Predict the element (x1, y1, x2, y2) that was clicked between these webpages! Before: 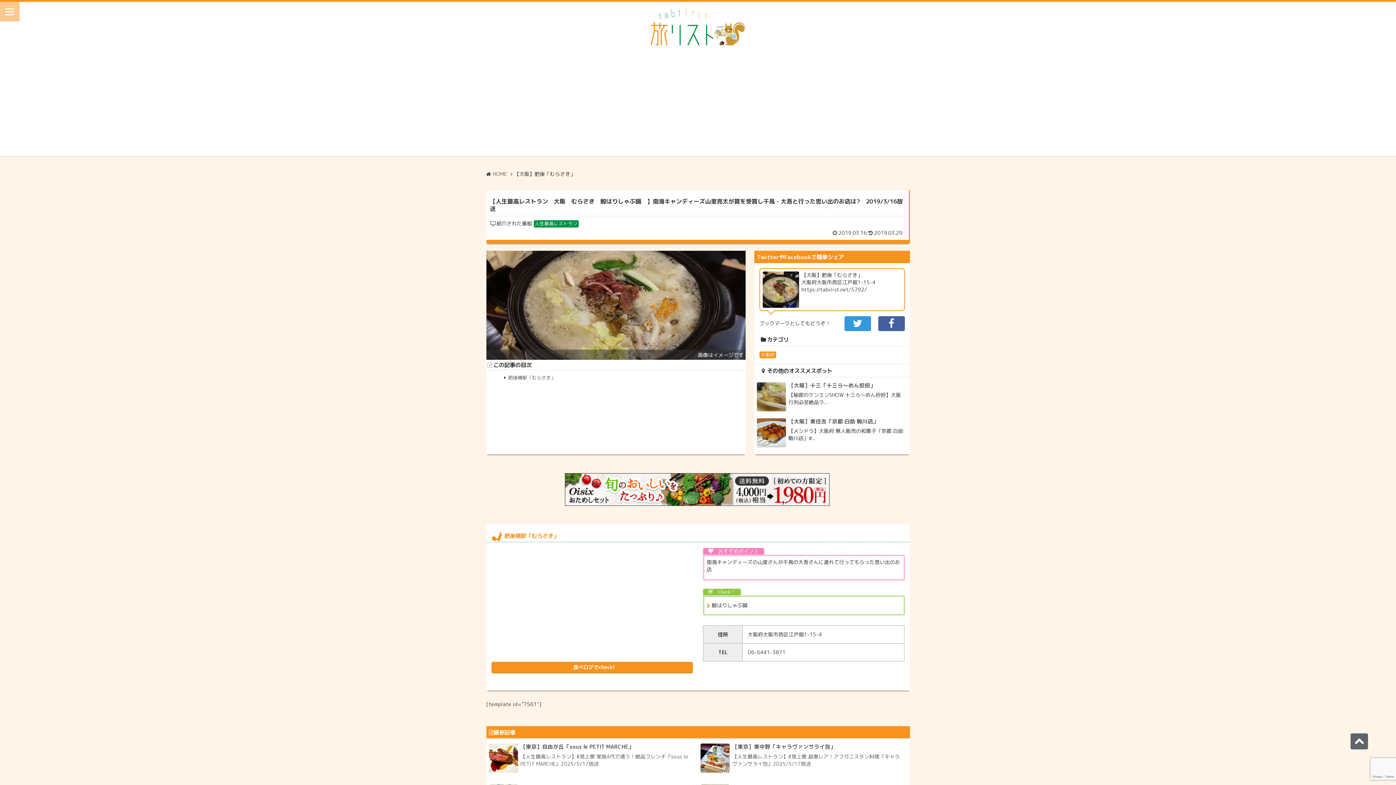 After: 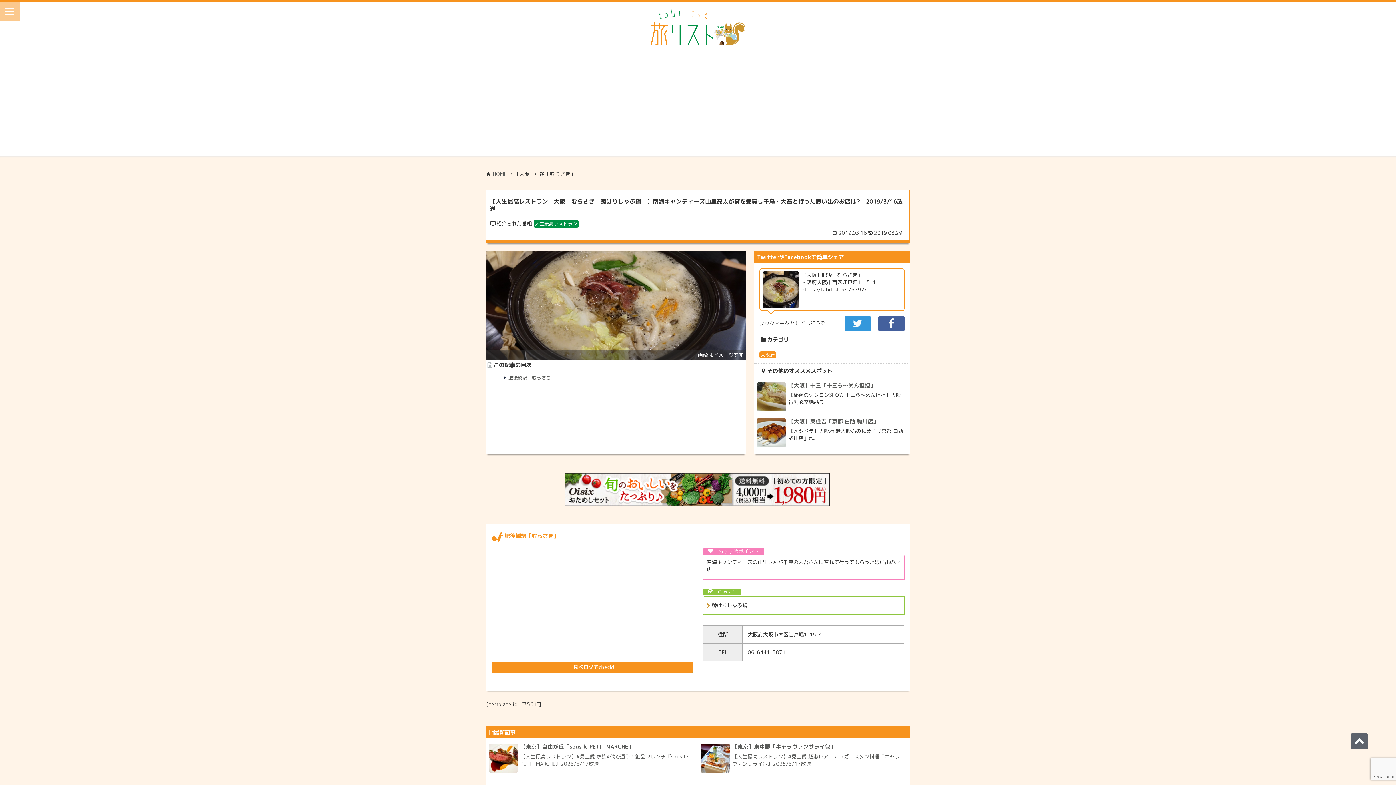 Action: bbox: (564, 500, 829, 507)